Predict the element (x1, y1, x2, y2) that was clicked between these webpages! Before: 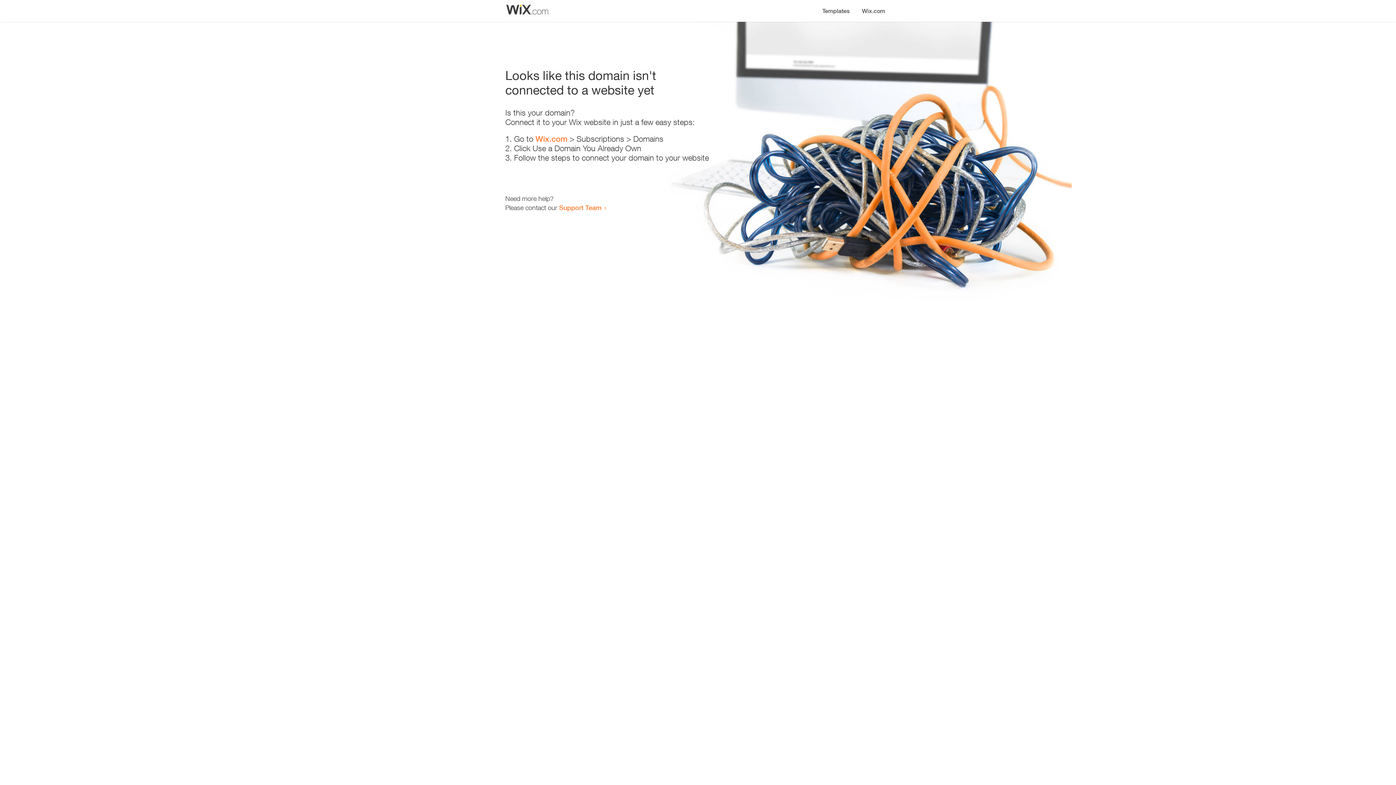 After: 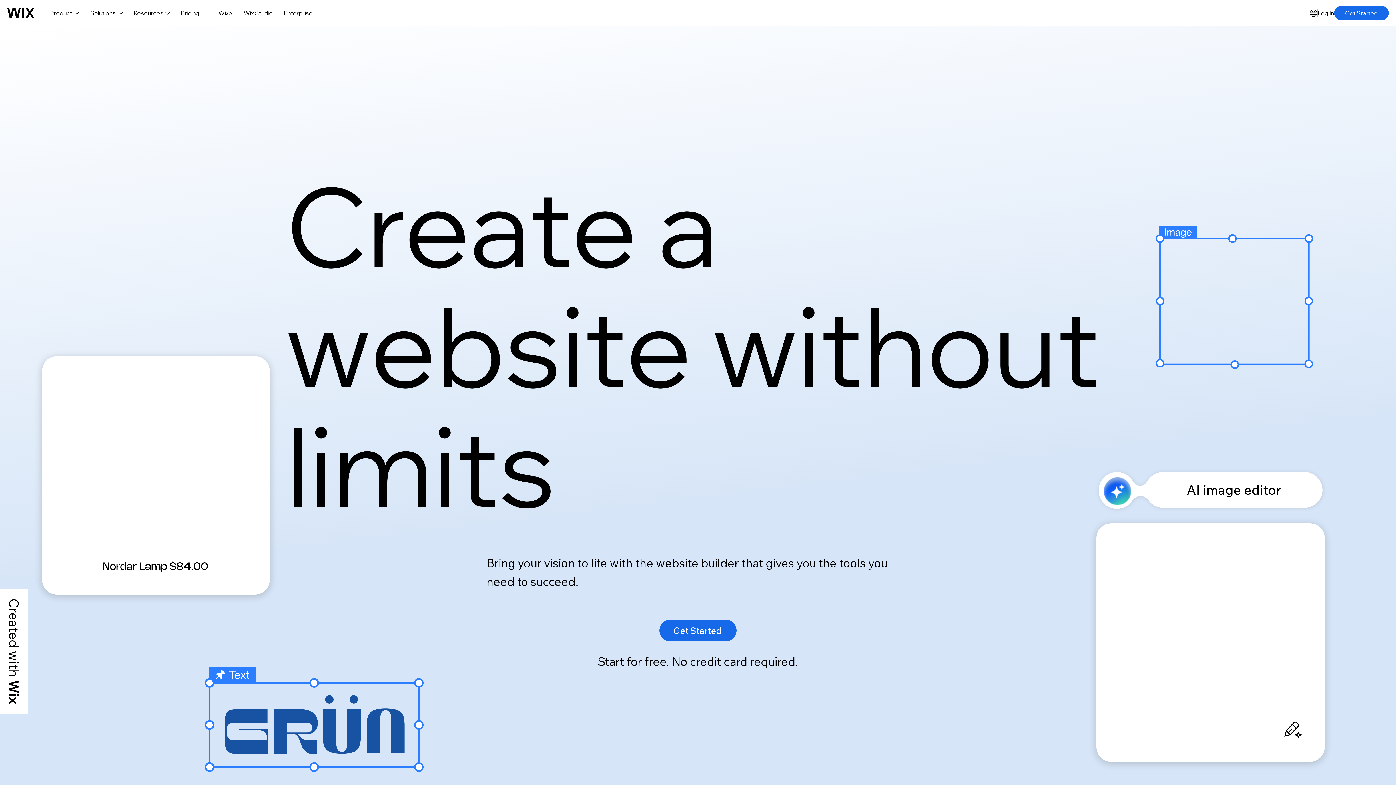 Action: bbox: (856, 0, 890, 14) label: Wix.com